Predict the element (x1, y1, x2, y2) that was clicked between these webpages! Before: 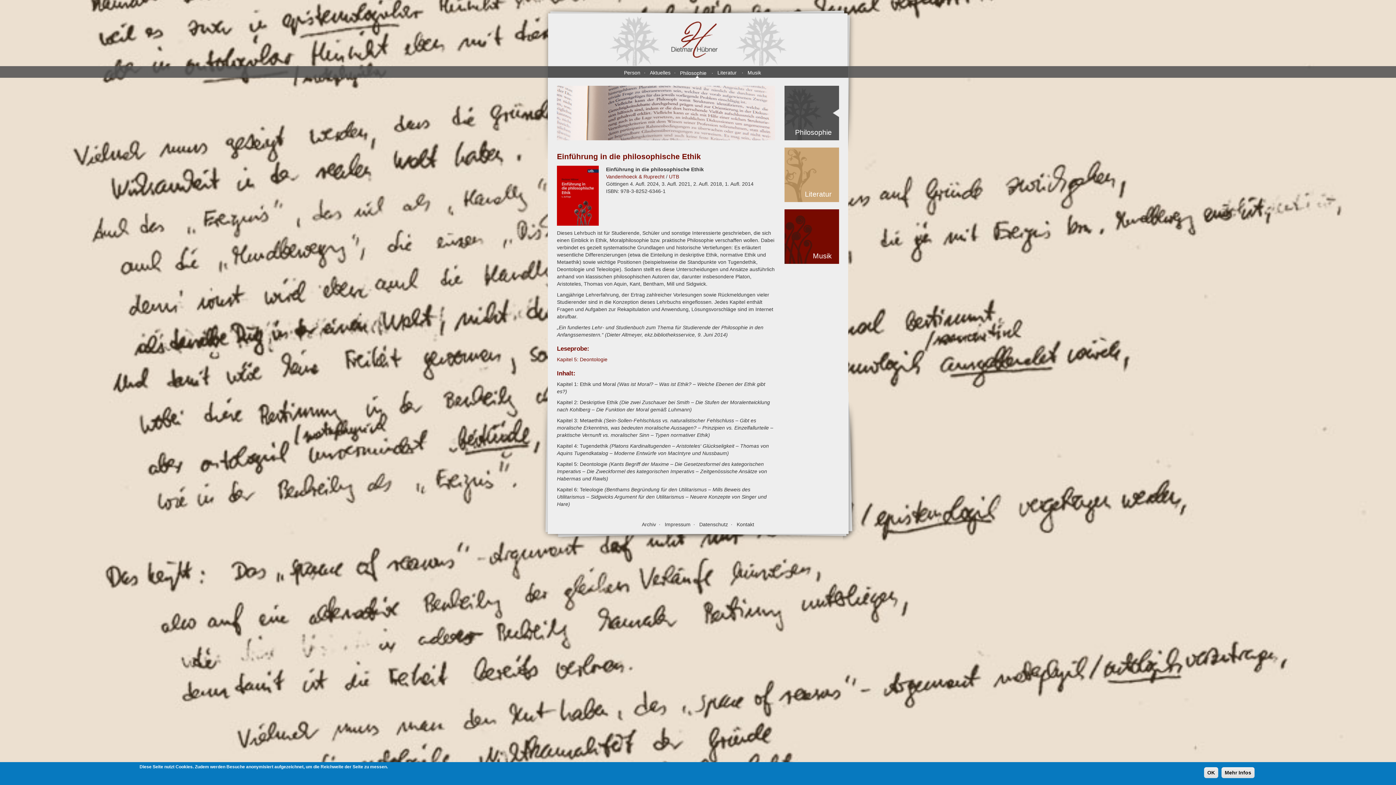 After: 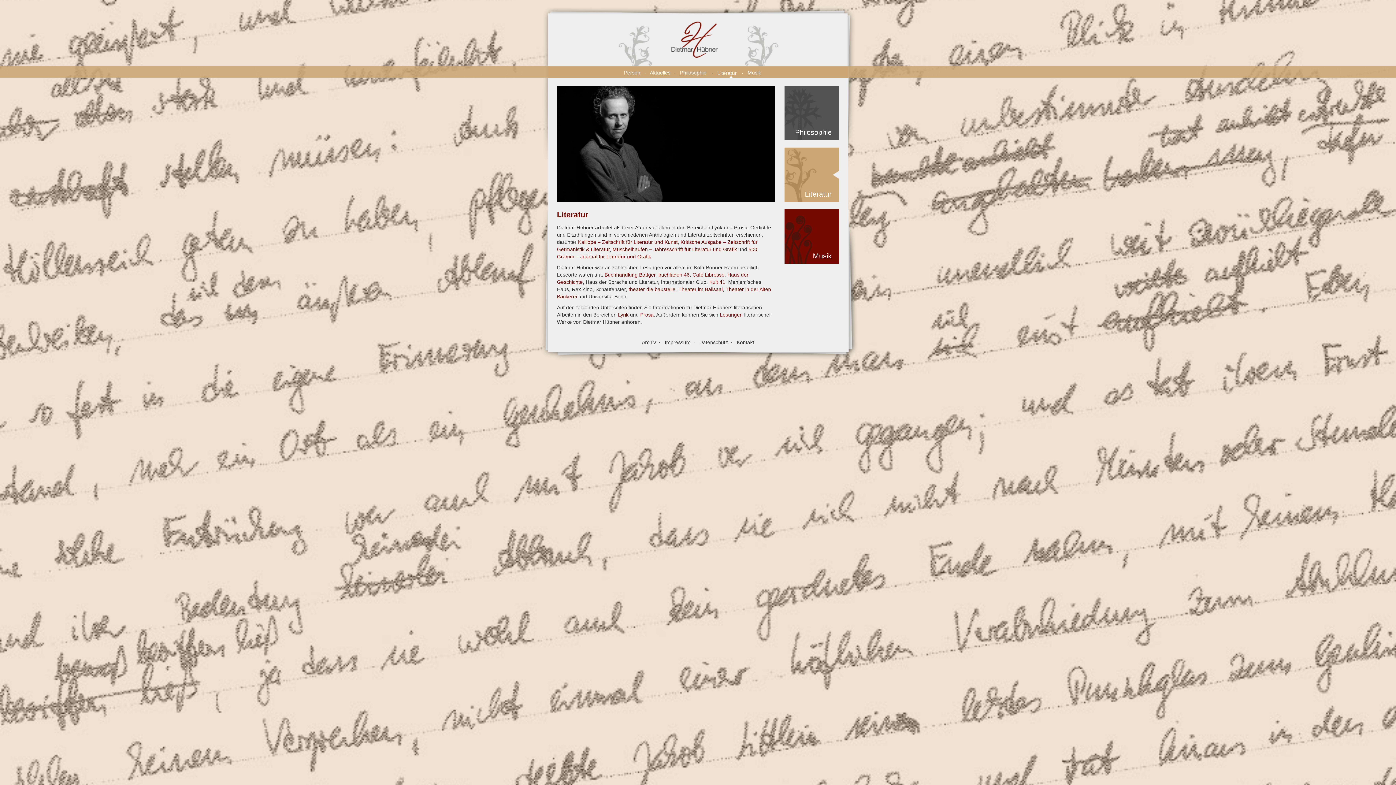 Action: bbox: (784, 147, 839, 202) label: Literatur